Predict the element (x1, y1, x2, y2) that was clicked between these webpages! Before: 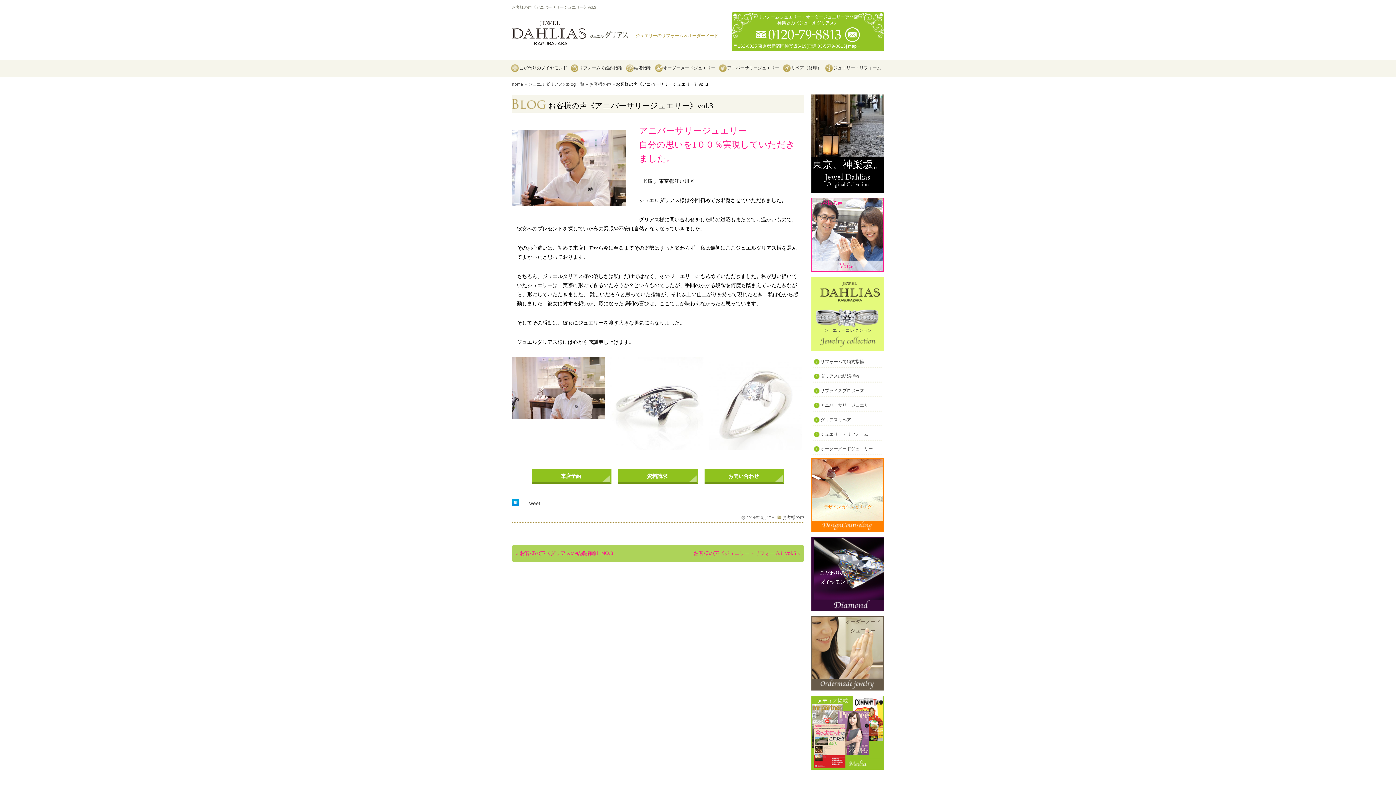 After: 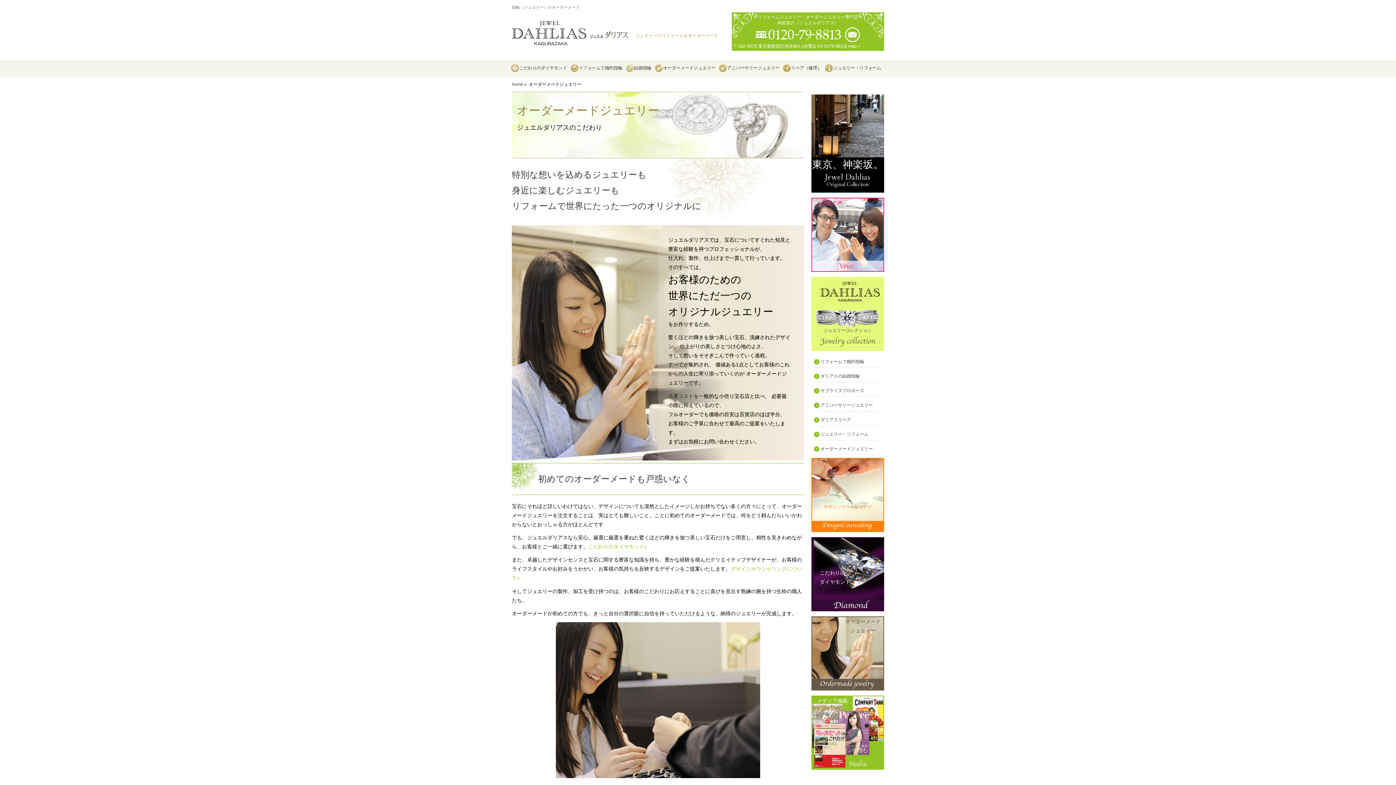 Action: bbox: (811, 616, 884, 690) label: オーダーメード
ジュエリー